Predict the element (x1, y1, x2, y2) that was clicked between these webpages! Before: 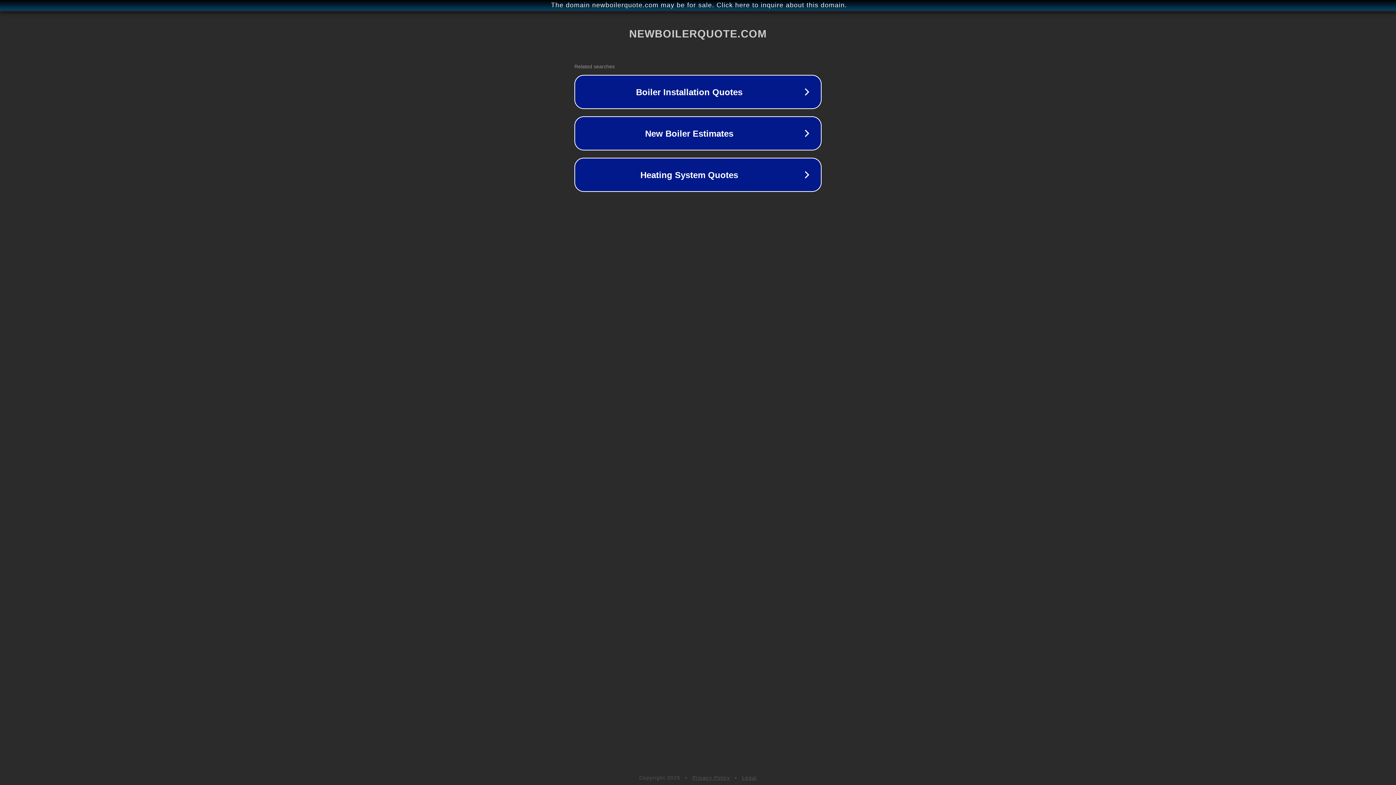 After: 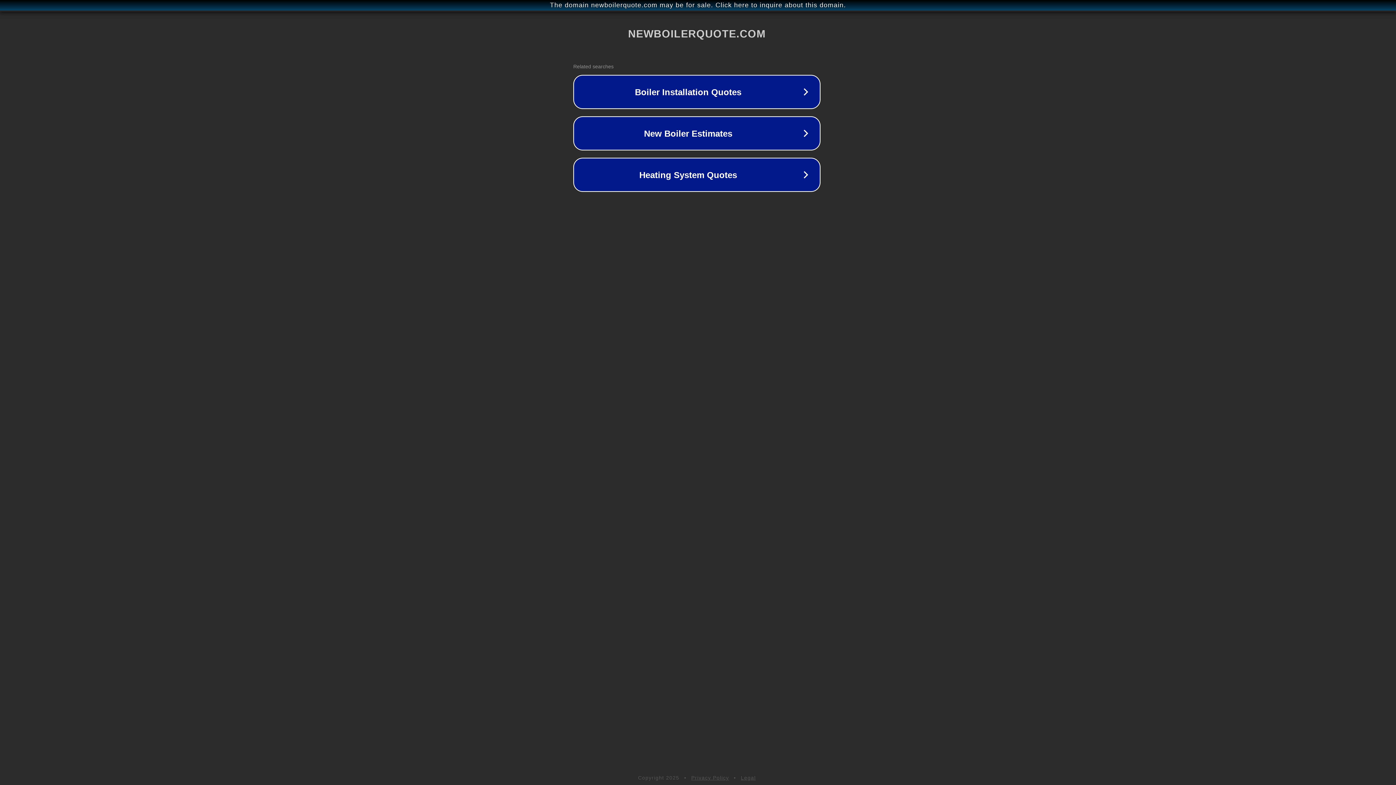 Action: label: The domain newboilerquote.com may be for sale. Click here to inquire about this domain. bbox: (1, 1, 1397, 9)